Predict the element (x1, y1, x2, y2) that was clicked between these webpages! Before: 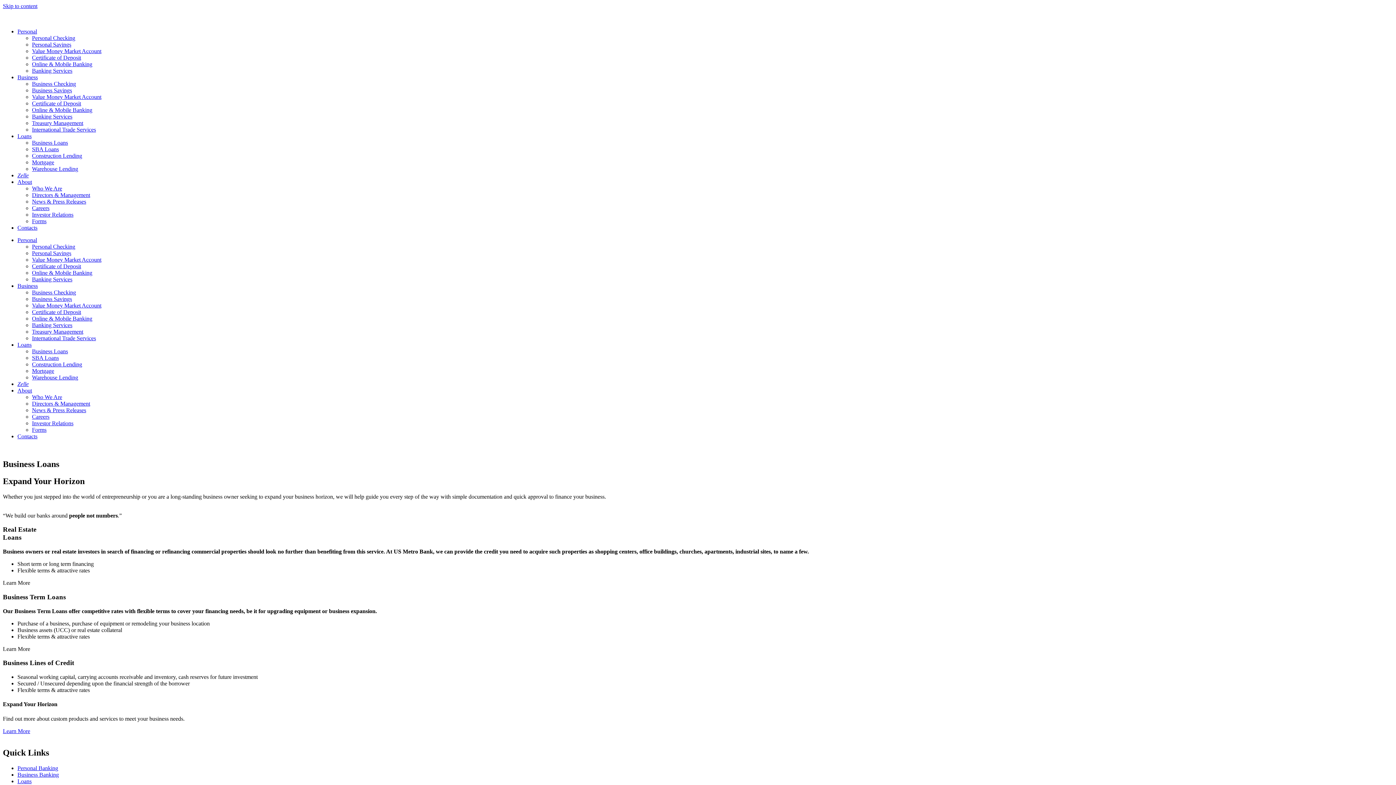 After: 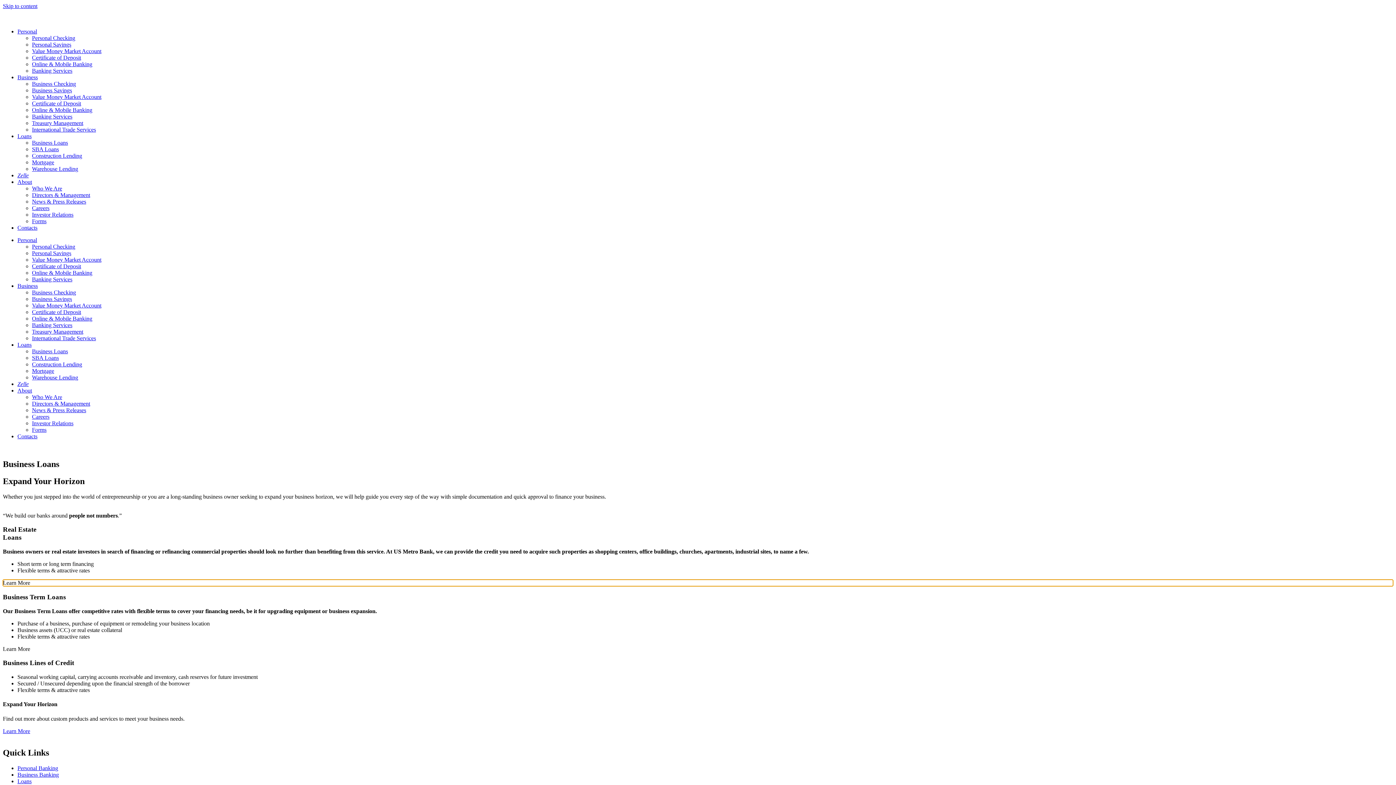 Action: label: Learn More bbox: (2, 580, 1393, 586)